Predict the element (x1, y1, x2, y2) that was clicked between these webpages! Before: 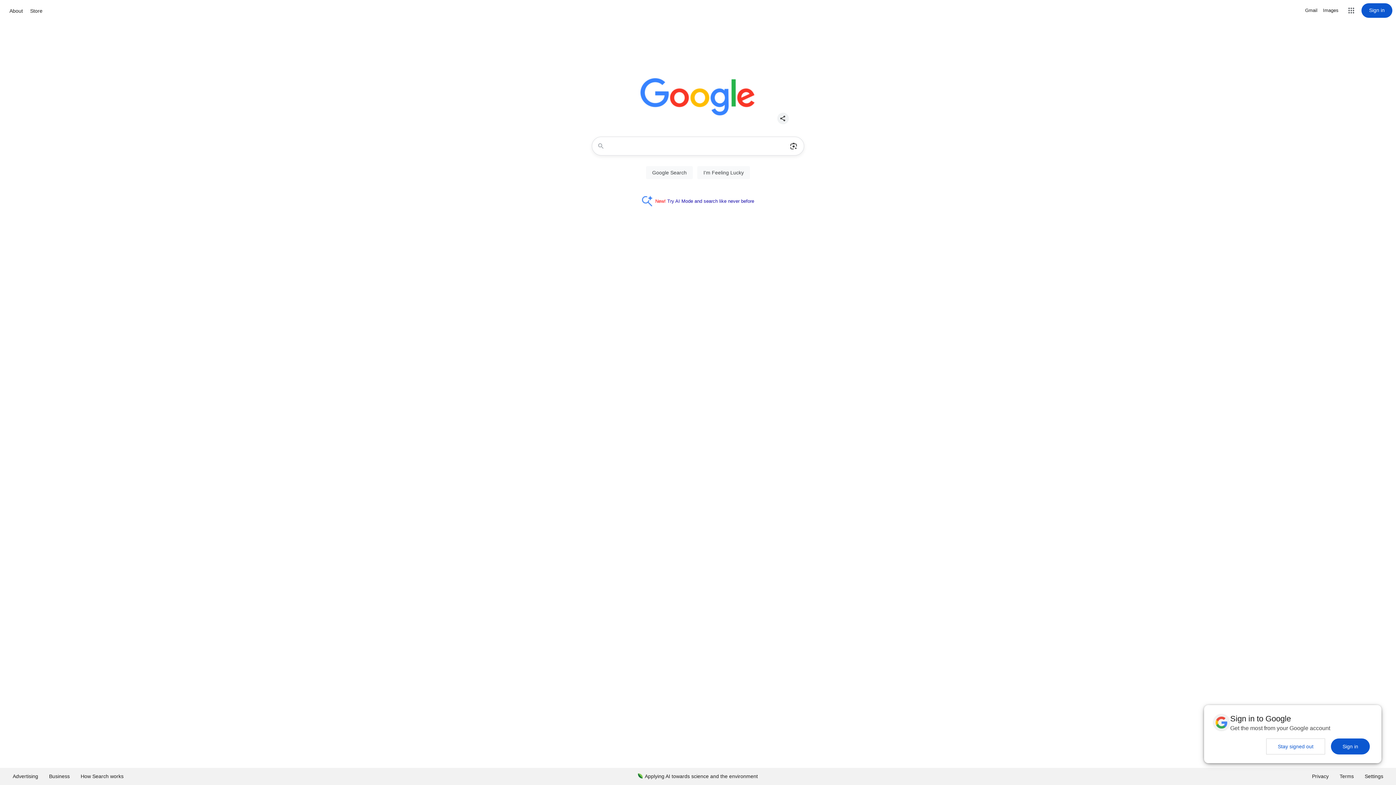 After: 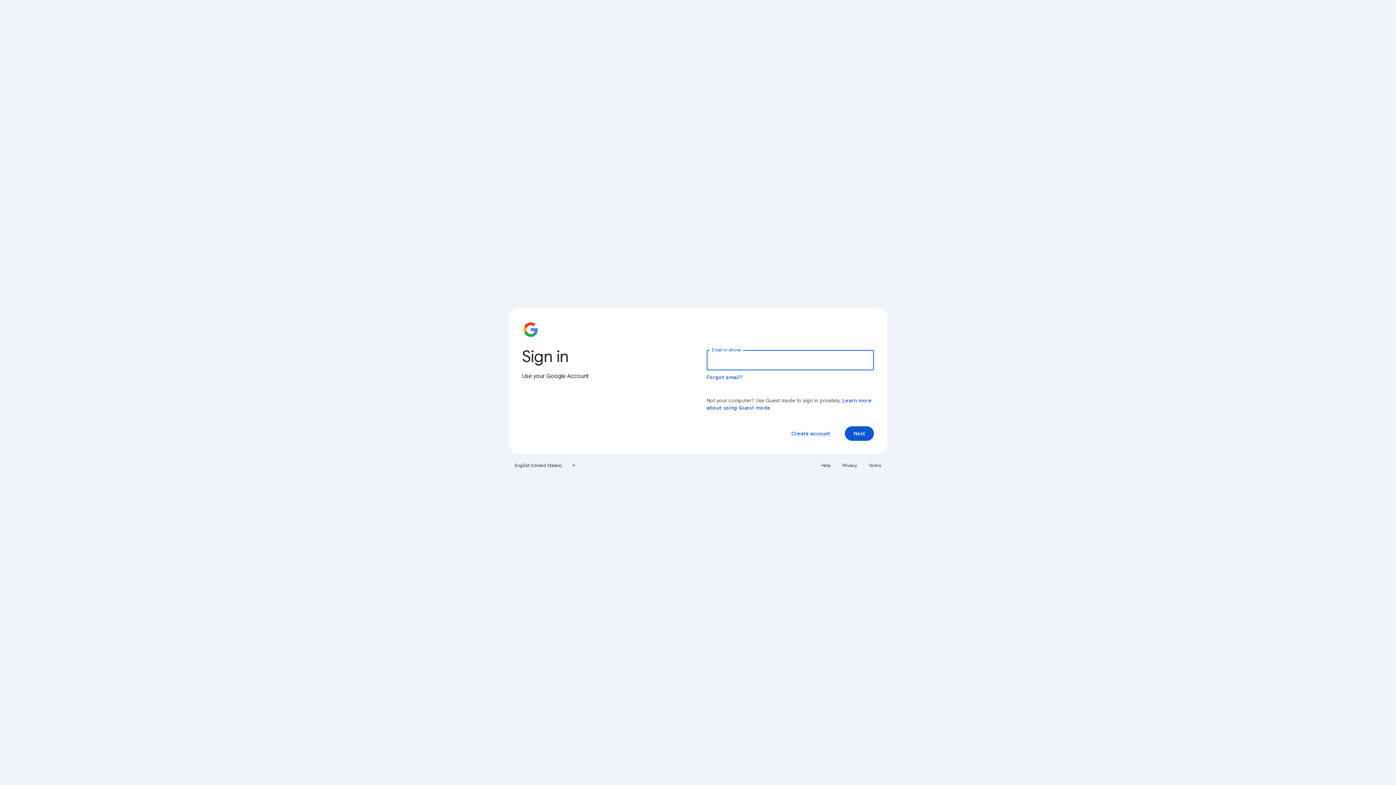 Action: bbox: (1361, 3, 1392, 17) label: Sign in